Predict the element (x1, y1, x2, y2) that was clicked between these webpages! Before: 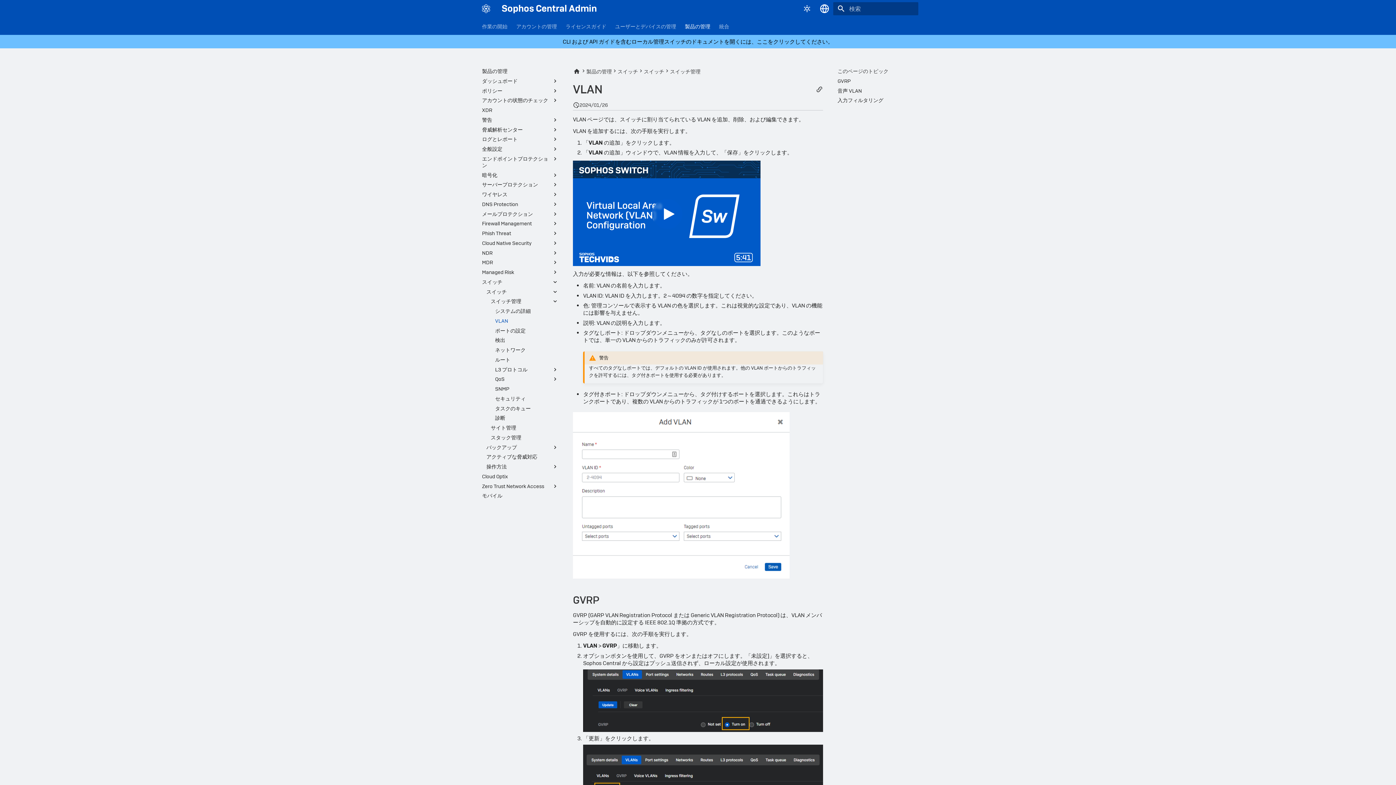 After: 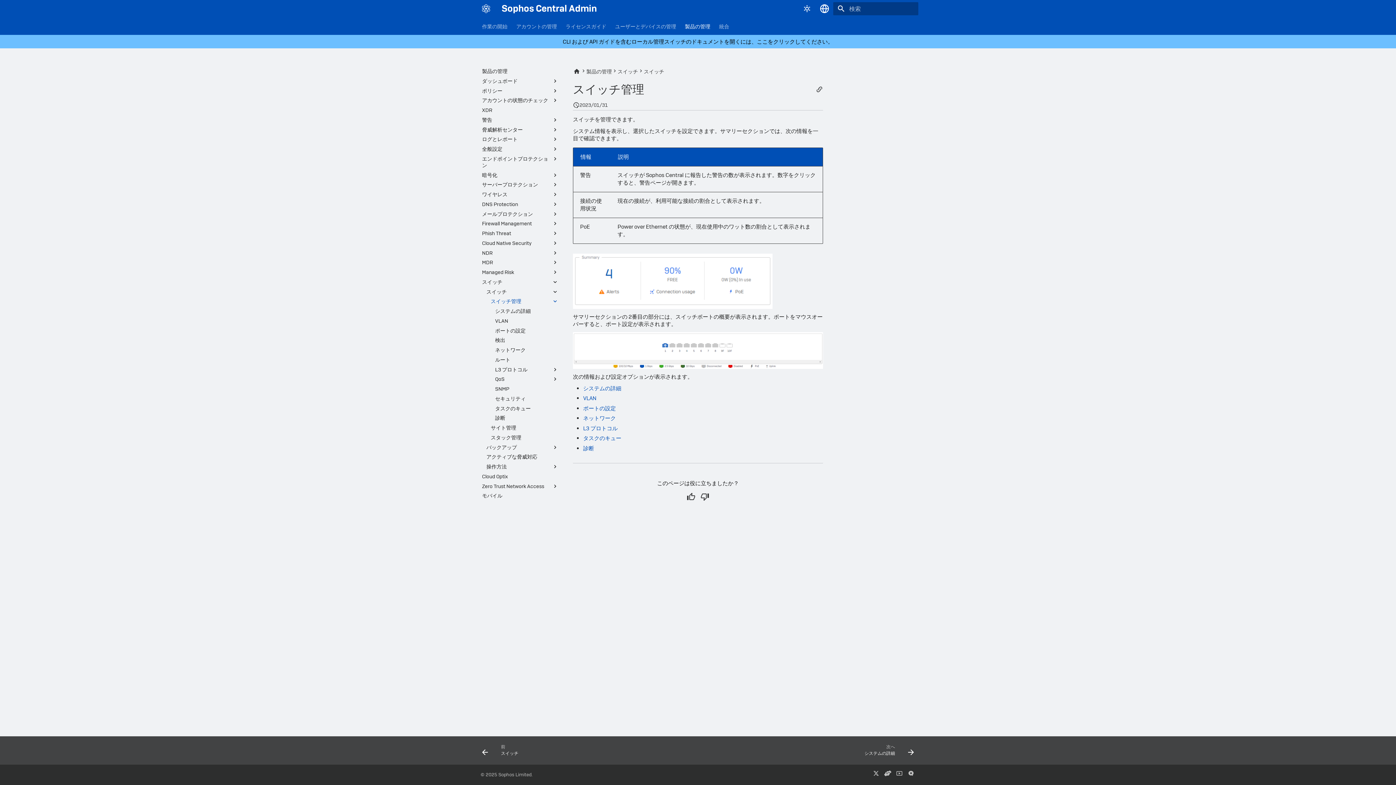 Action: label: スイッチ管理 bbox: (490, 298, 552, 304)